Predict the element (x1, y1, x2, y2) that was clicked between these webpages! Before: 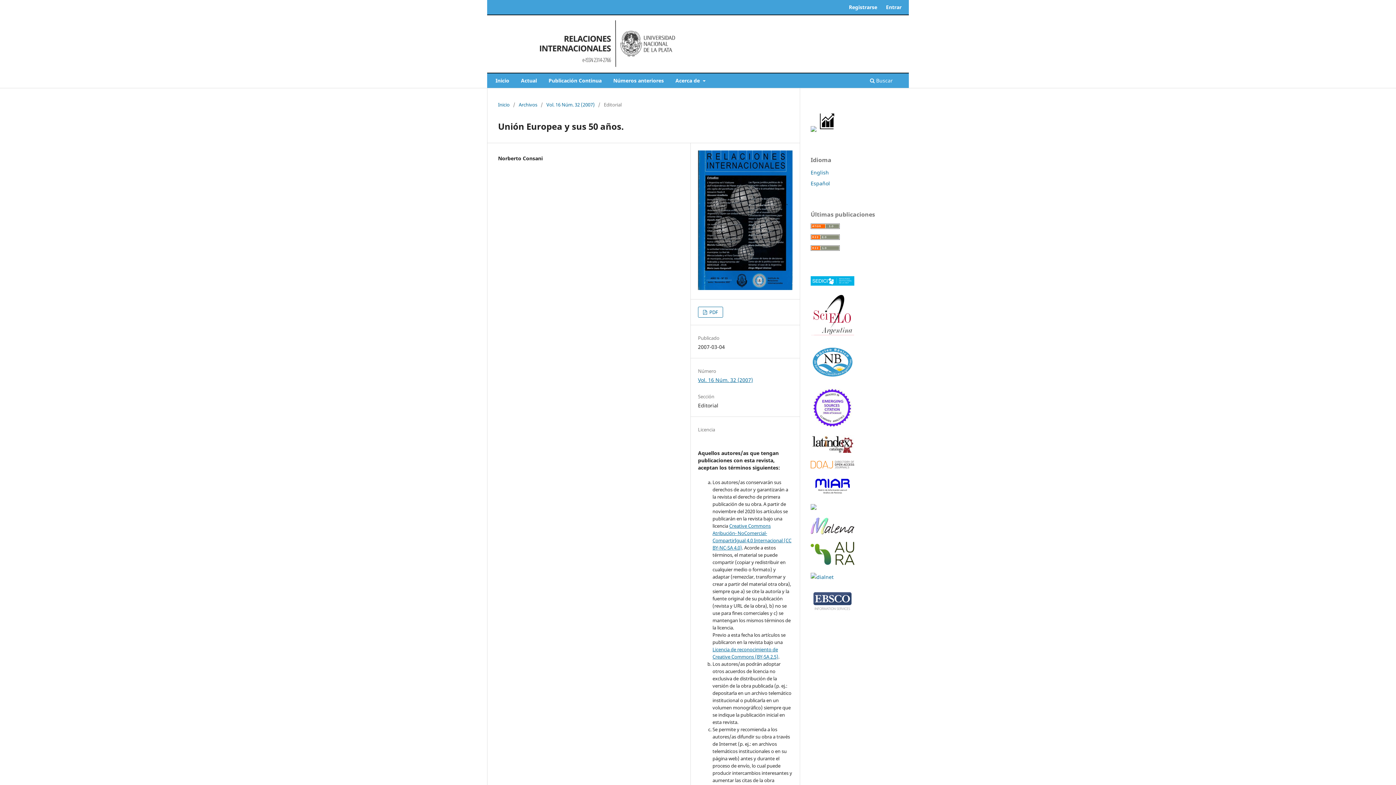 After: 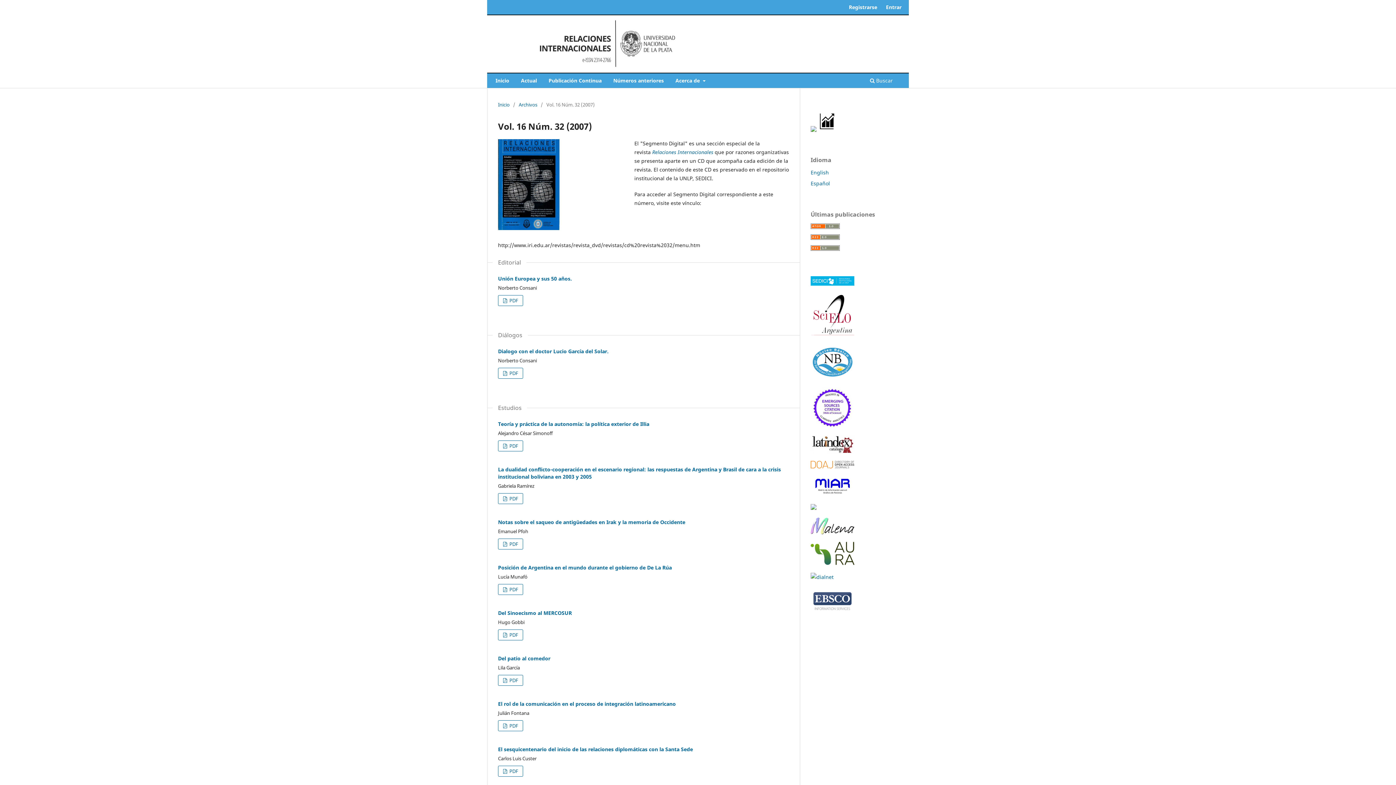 Action: bbox: (698, 284, 792, 291)